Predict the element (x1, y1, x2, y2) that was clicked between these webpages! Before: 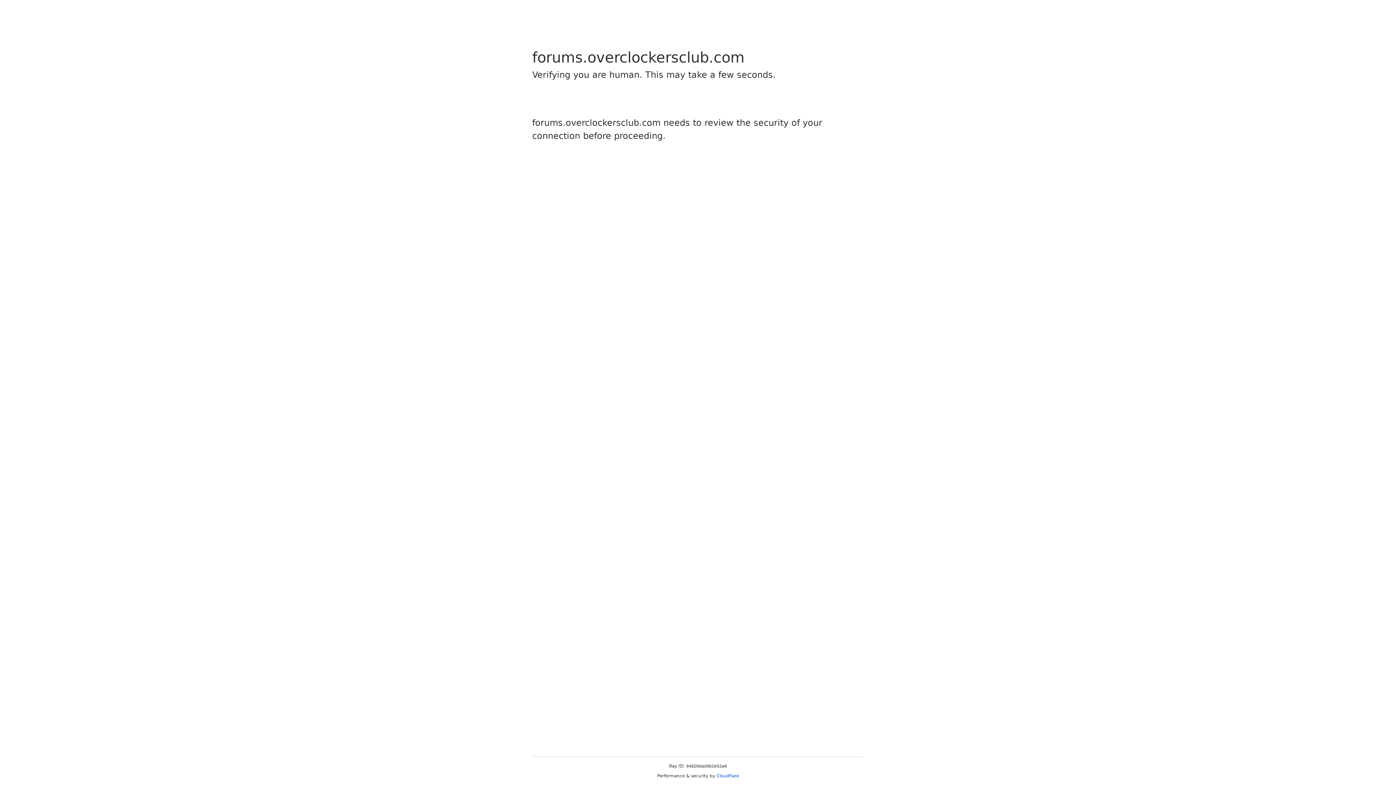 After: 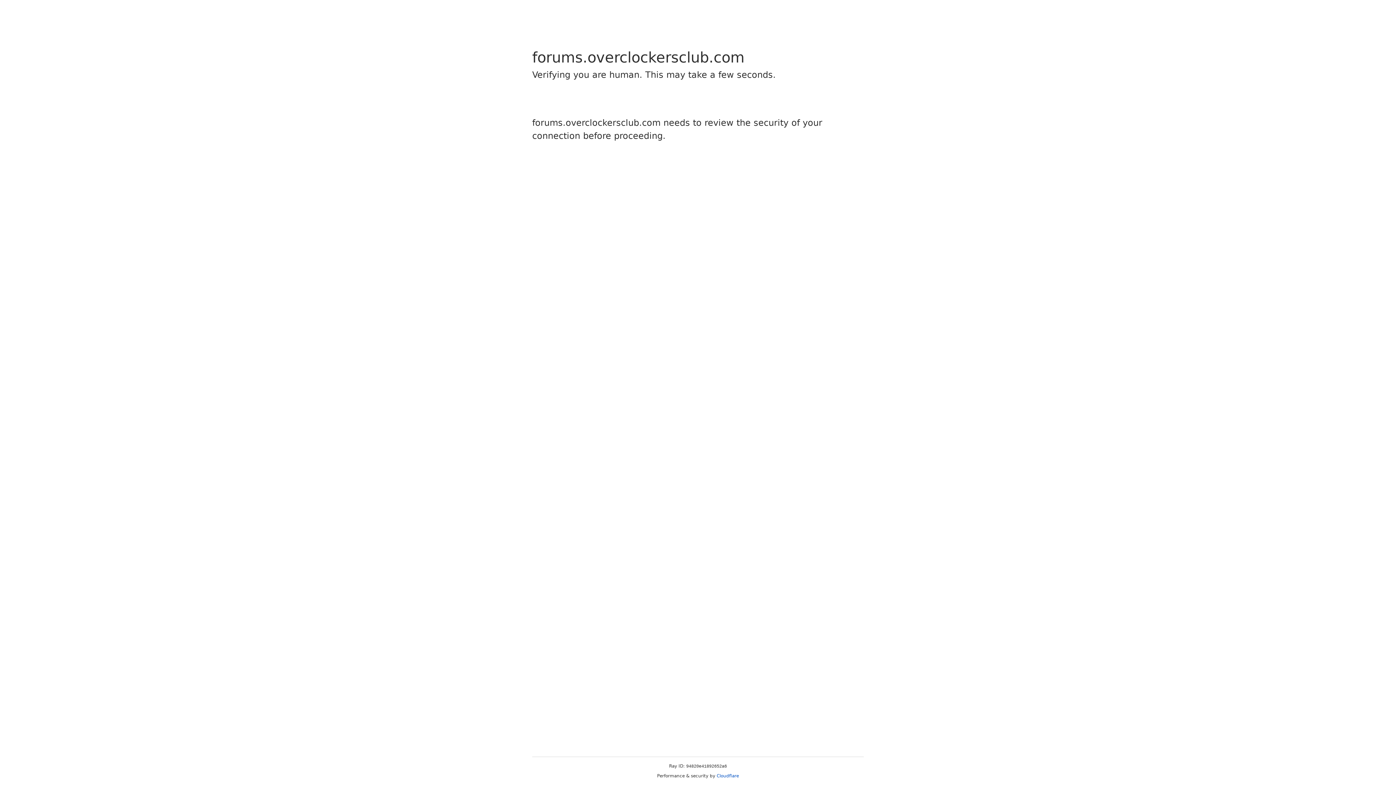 Action: label: Cloudflare bbox: (716, 773, 739, 778)